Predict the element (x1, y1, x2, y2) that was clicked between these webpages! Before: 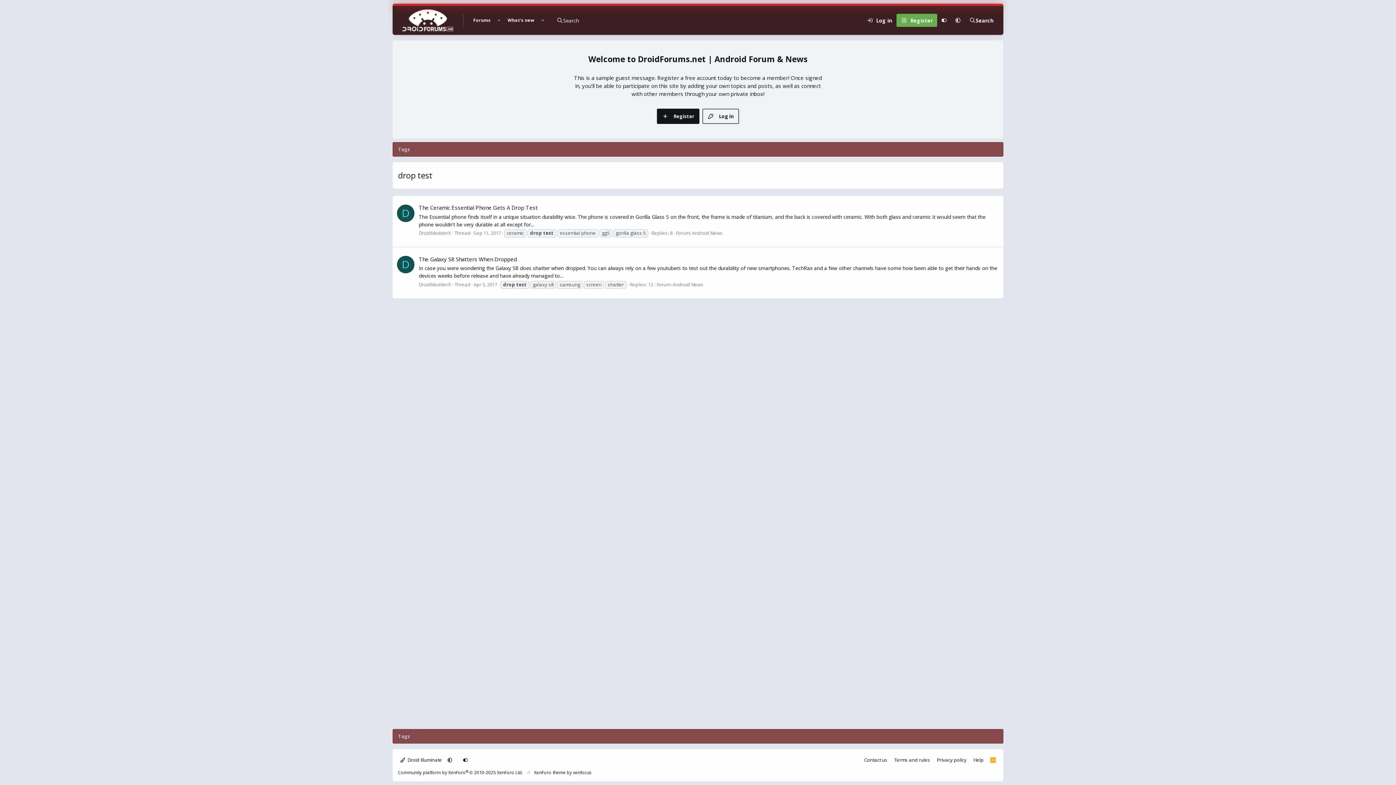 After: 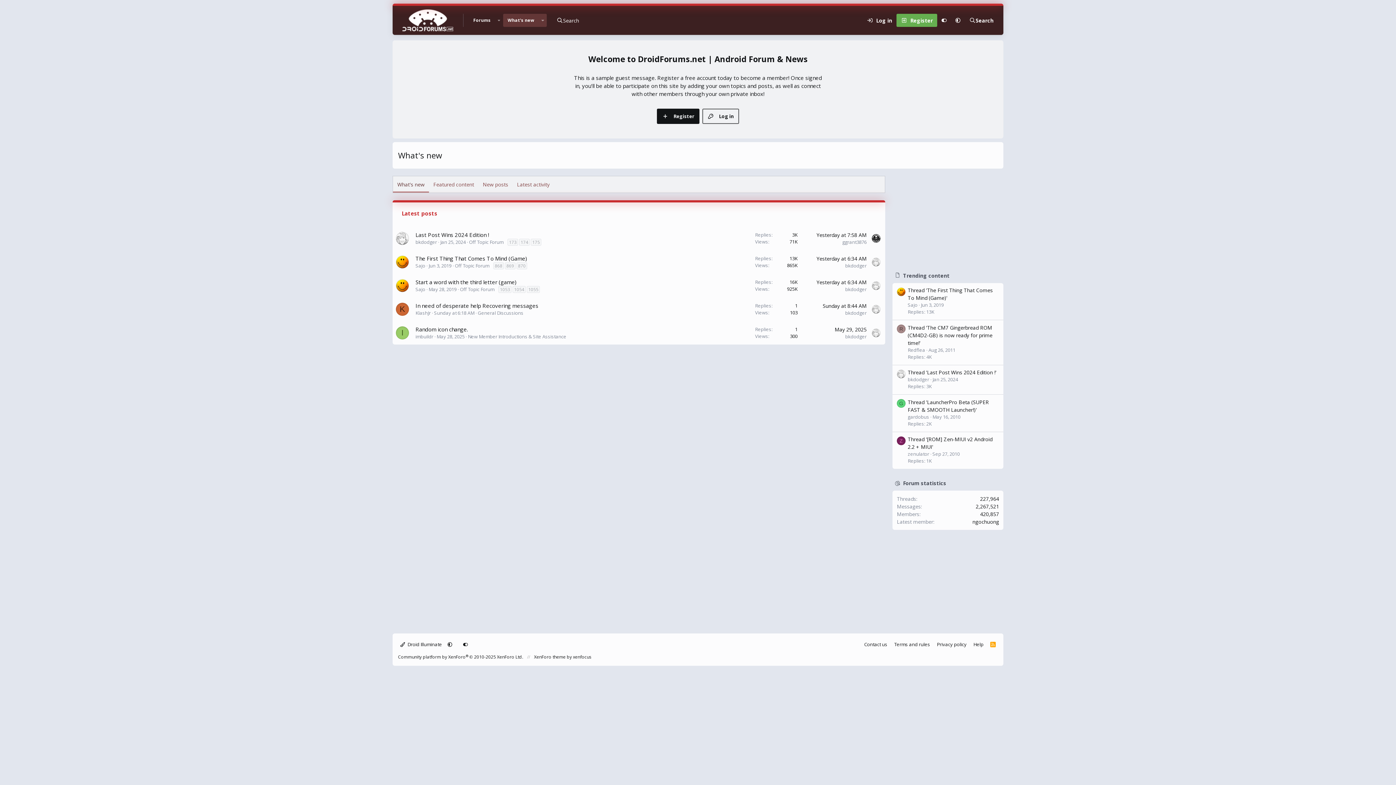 Action: bbox: (503, 13, 538, 26) label: What's new